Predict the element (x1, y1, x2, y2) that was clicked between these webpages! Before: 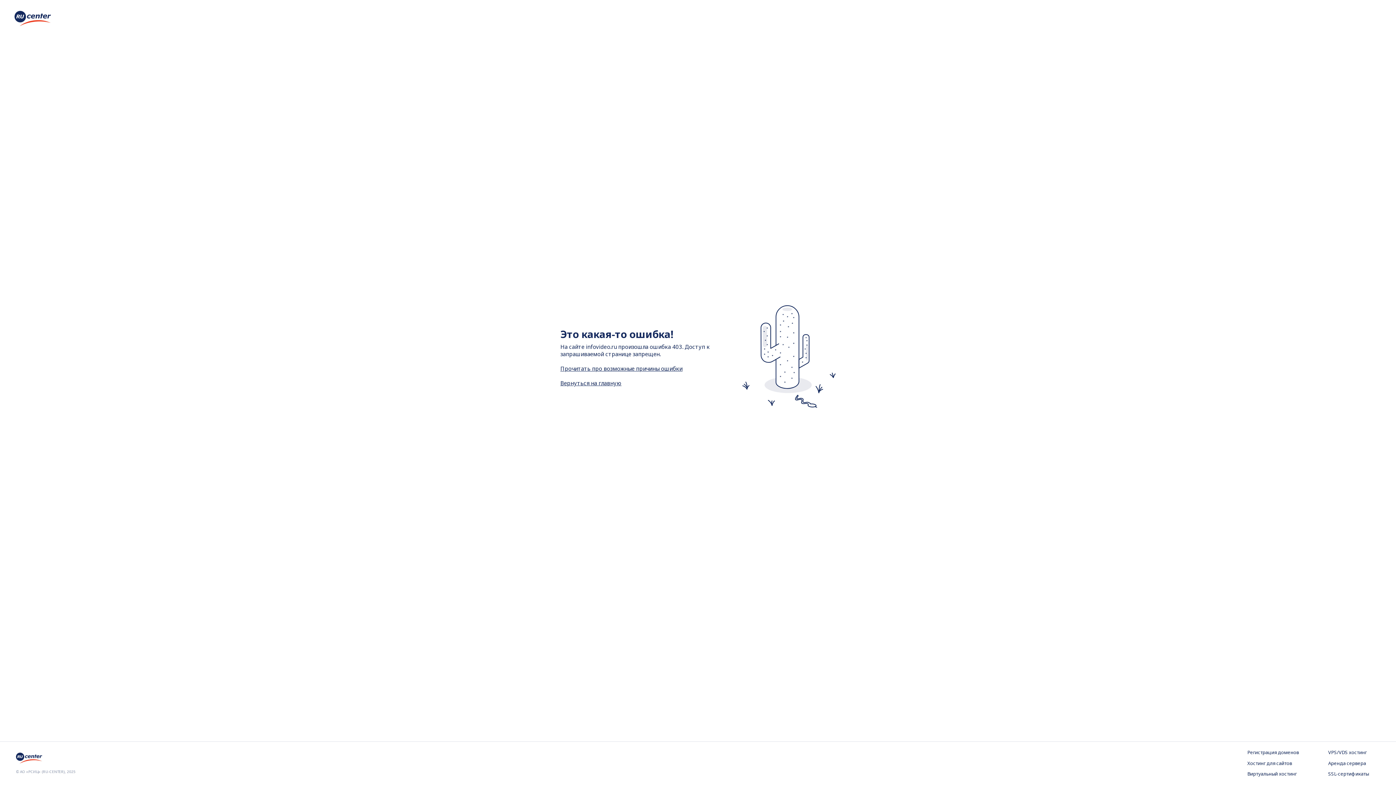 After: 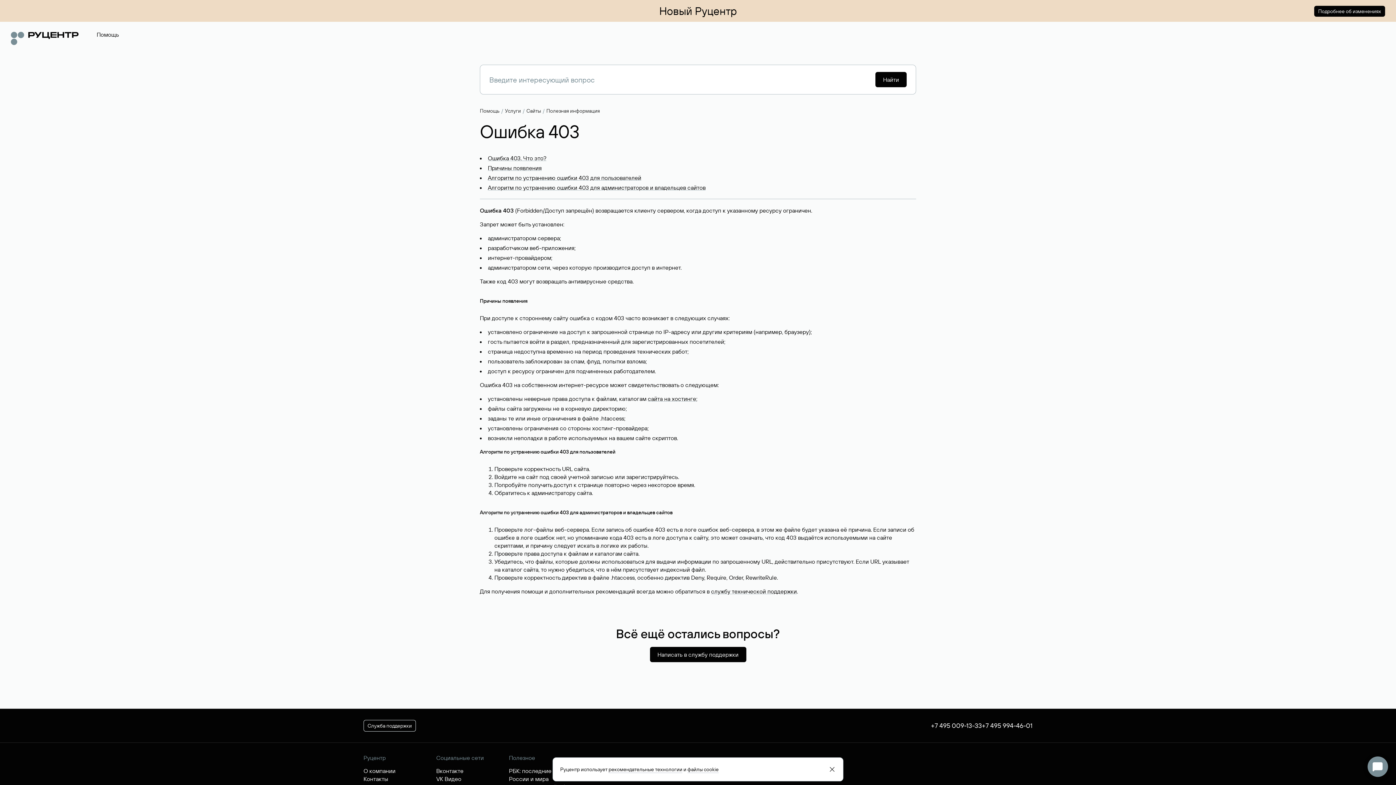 Action: bbox: (560, 364, 682, 372) label: Прочитать про возможные причины ошибки